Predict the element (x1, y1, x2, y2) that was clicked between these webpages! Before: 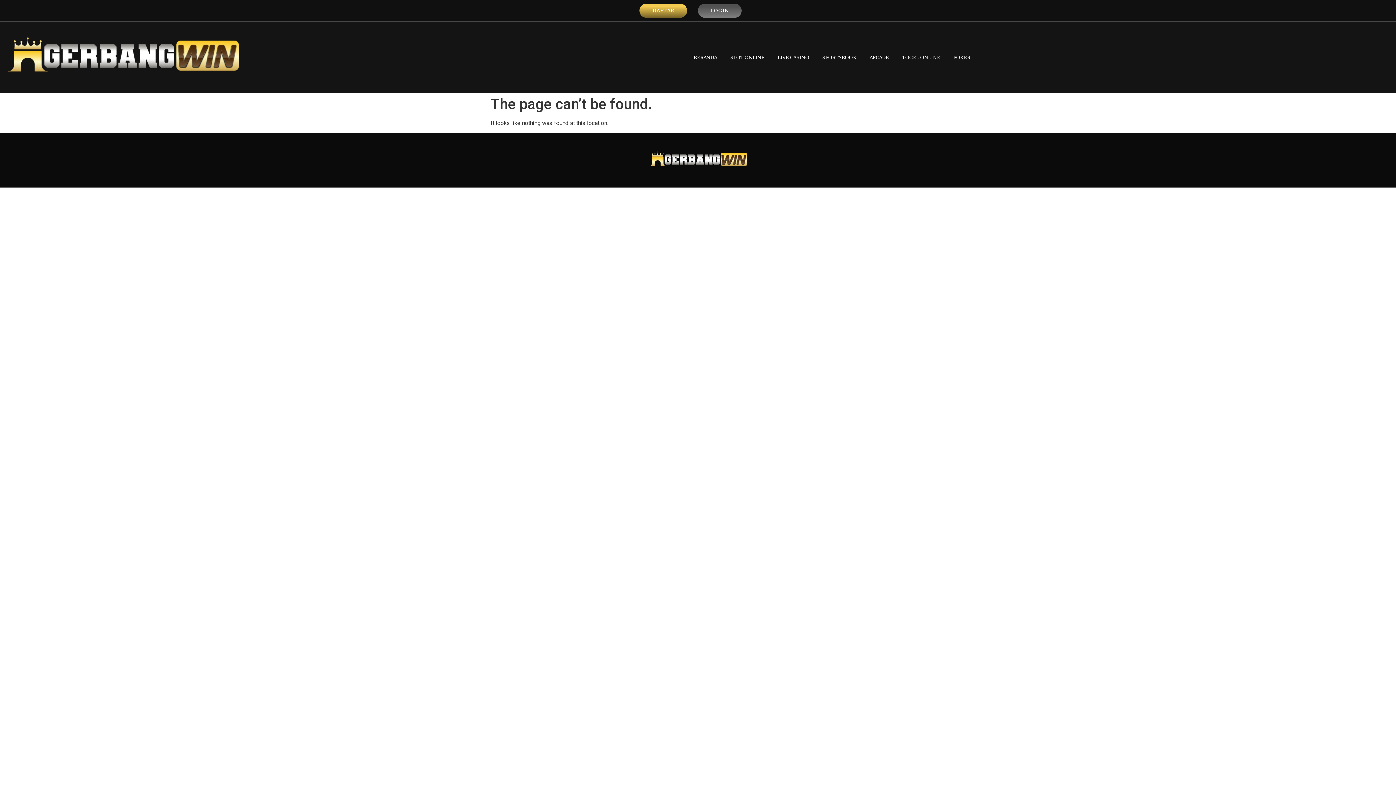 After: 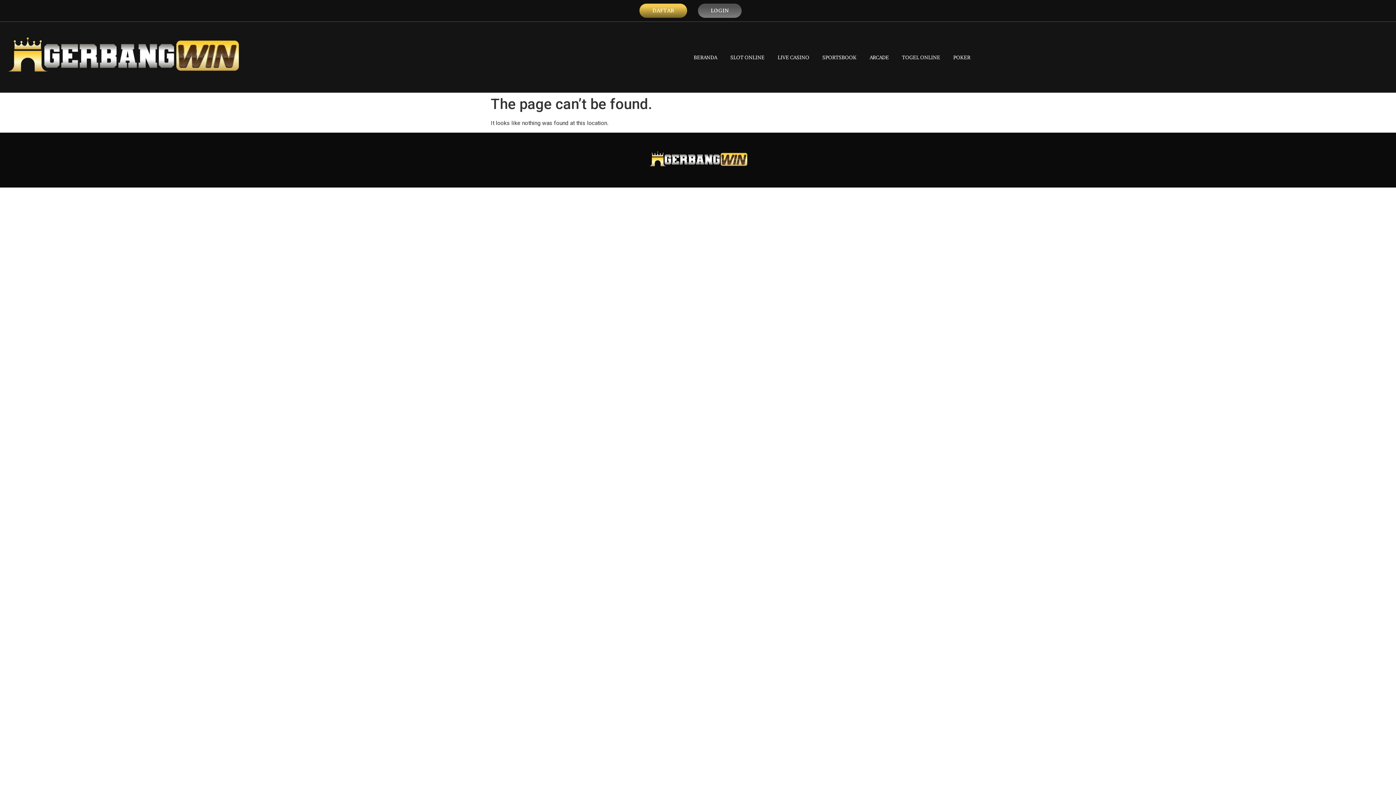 Action: label: POKER bbox: (946, 48, 977, 65)